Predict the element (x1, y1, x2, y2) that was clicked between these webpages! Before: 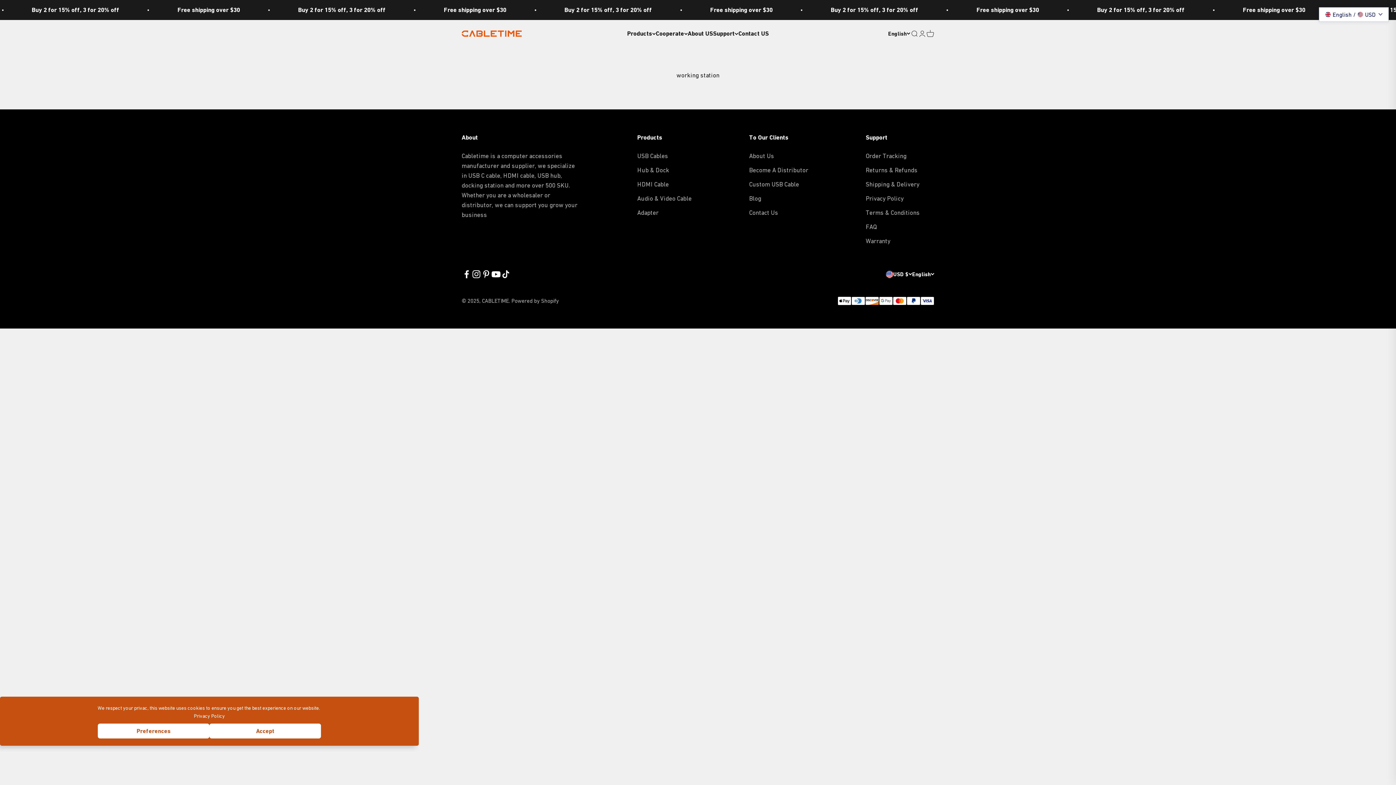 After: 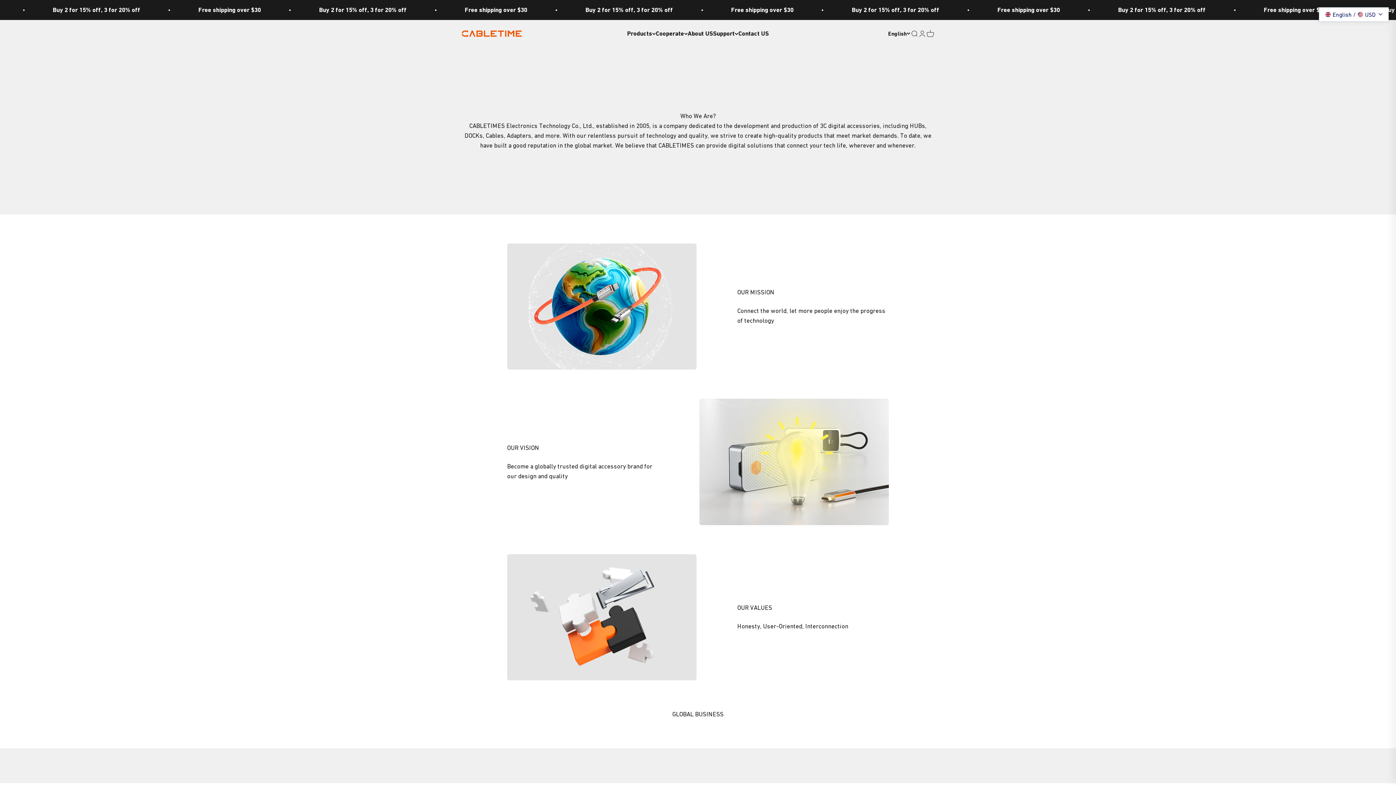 Action: bbox: (749, 151, 774, 161) label: About Us